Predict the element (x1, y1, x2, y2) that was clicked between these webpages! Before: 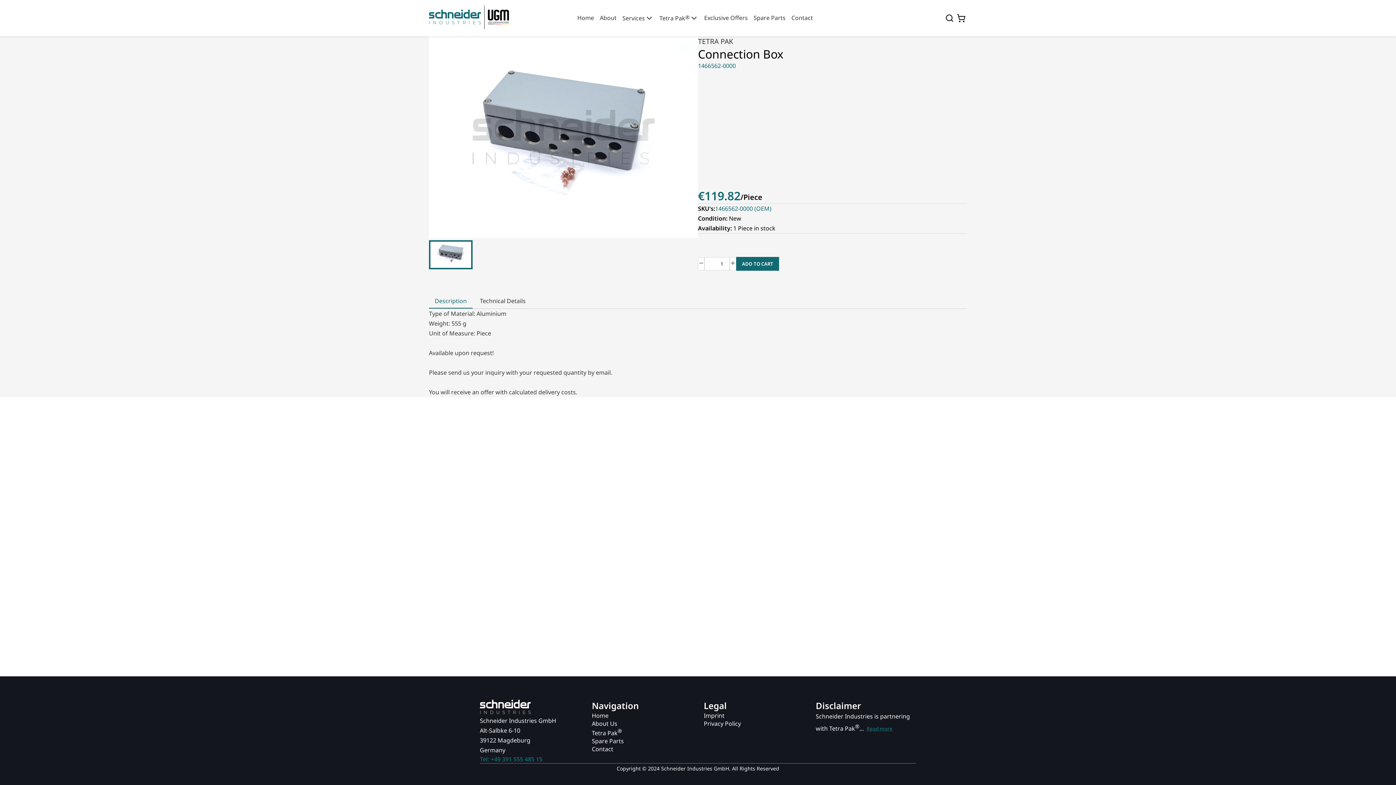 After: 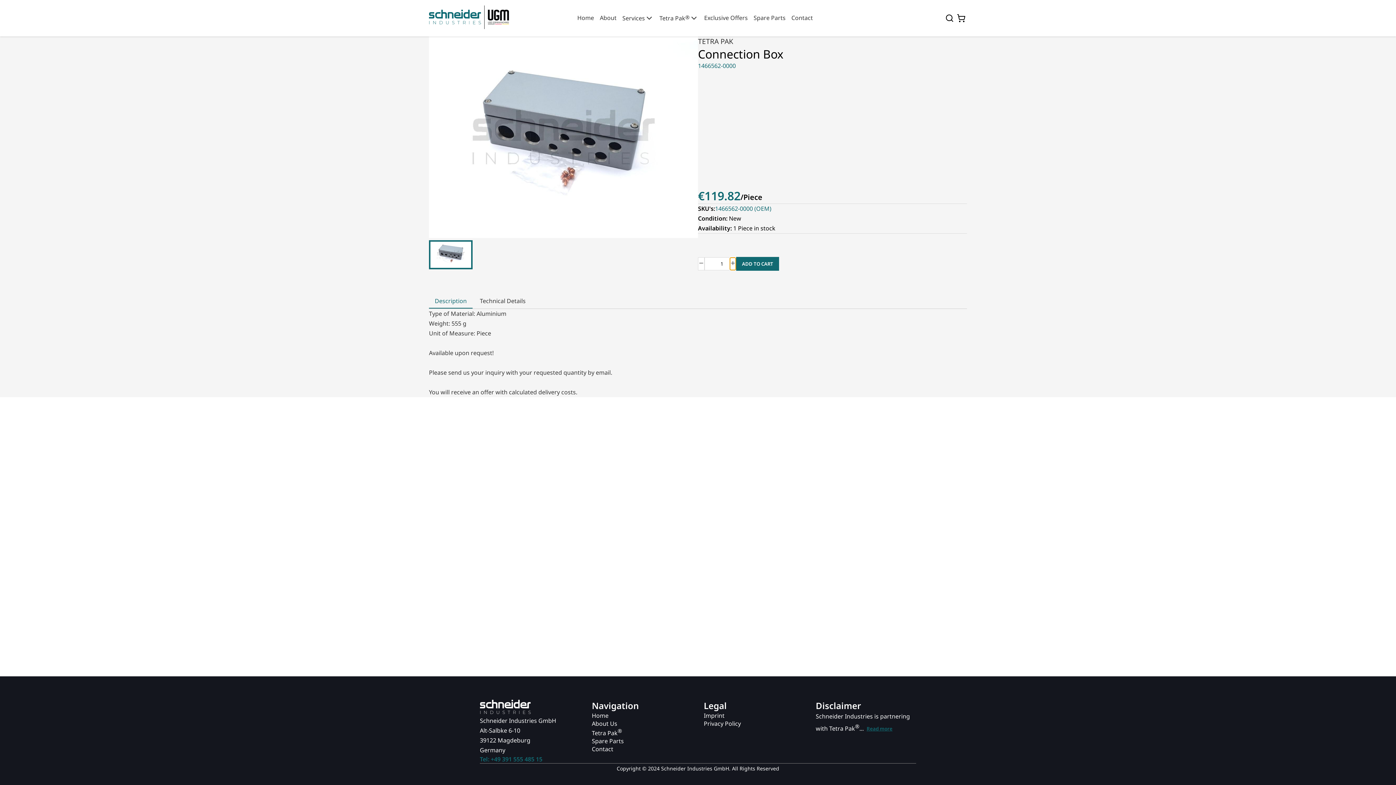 Action: bbox: (729, 257, 736, 270)